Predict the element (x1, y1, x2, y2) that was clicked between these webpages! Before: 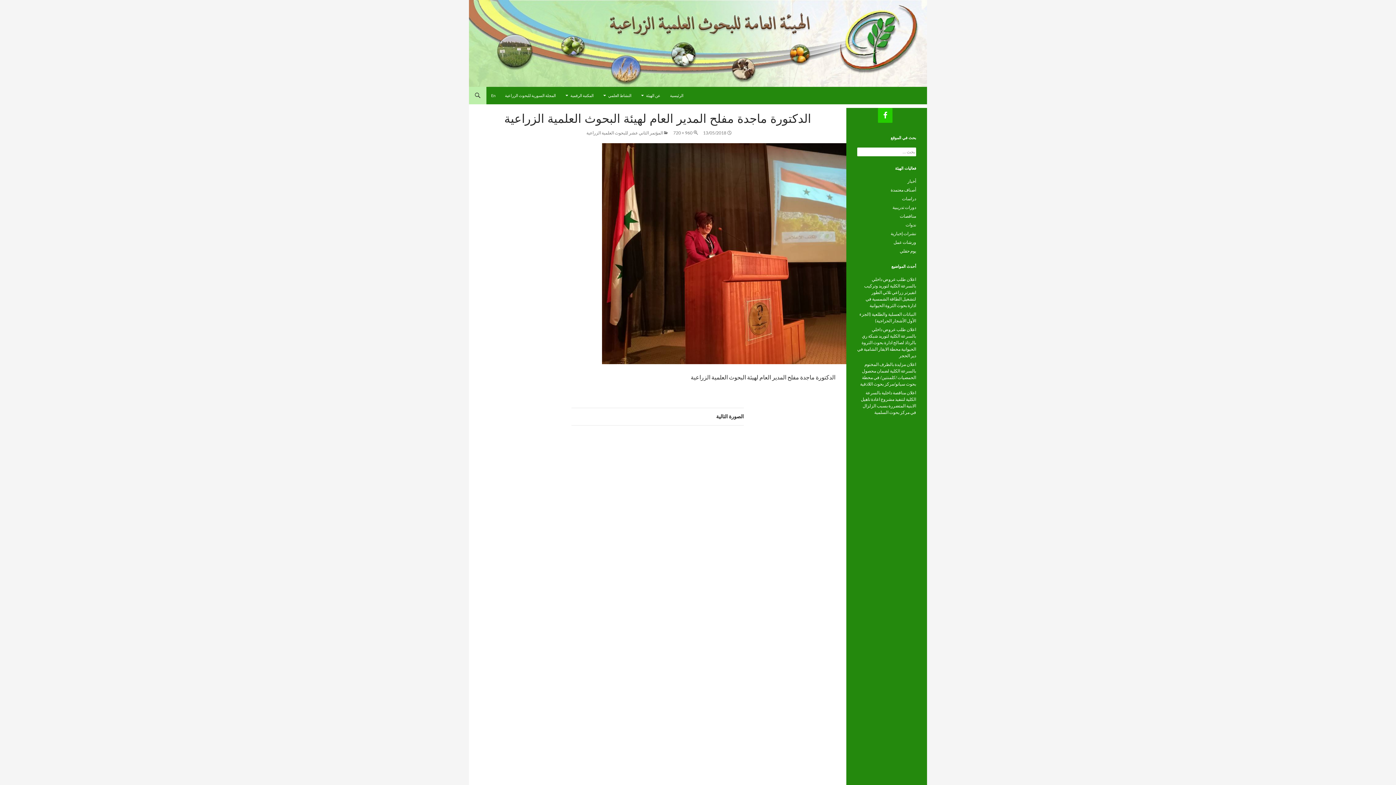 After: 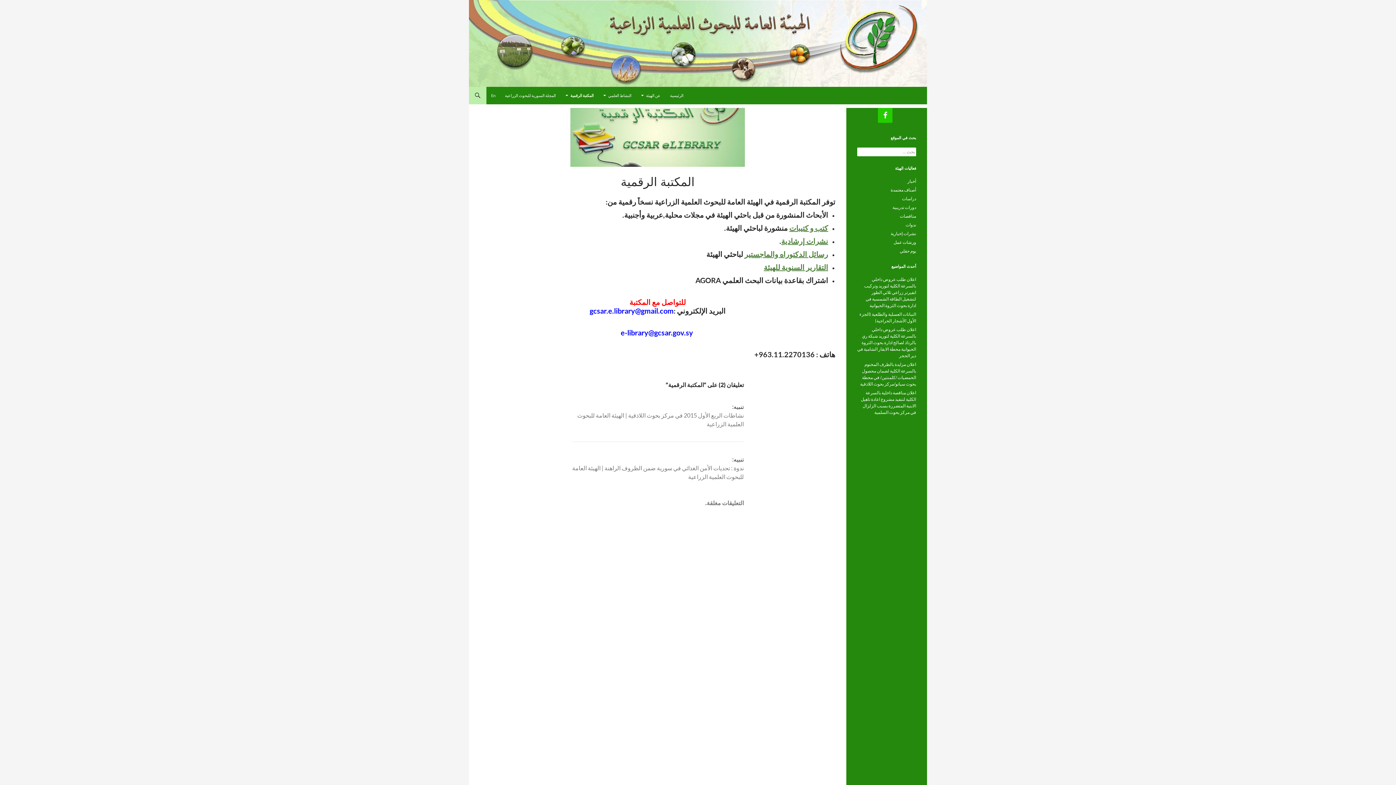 Action: bbox: (561, 86, 598, 104) label: المكتبة الرقمية